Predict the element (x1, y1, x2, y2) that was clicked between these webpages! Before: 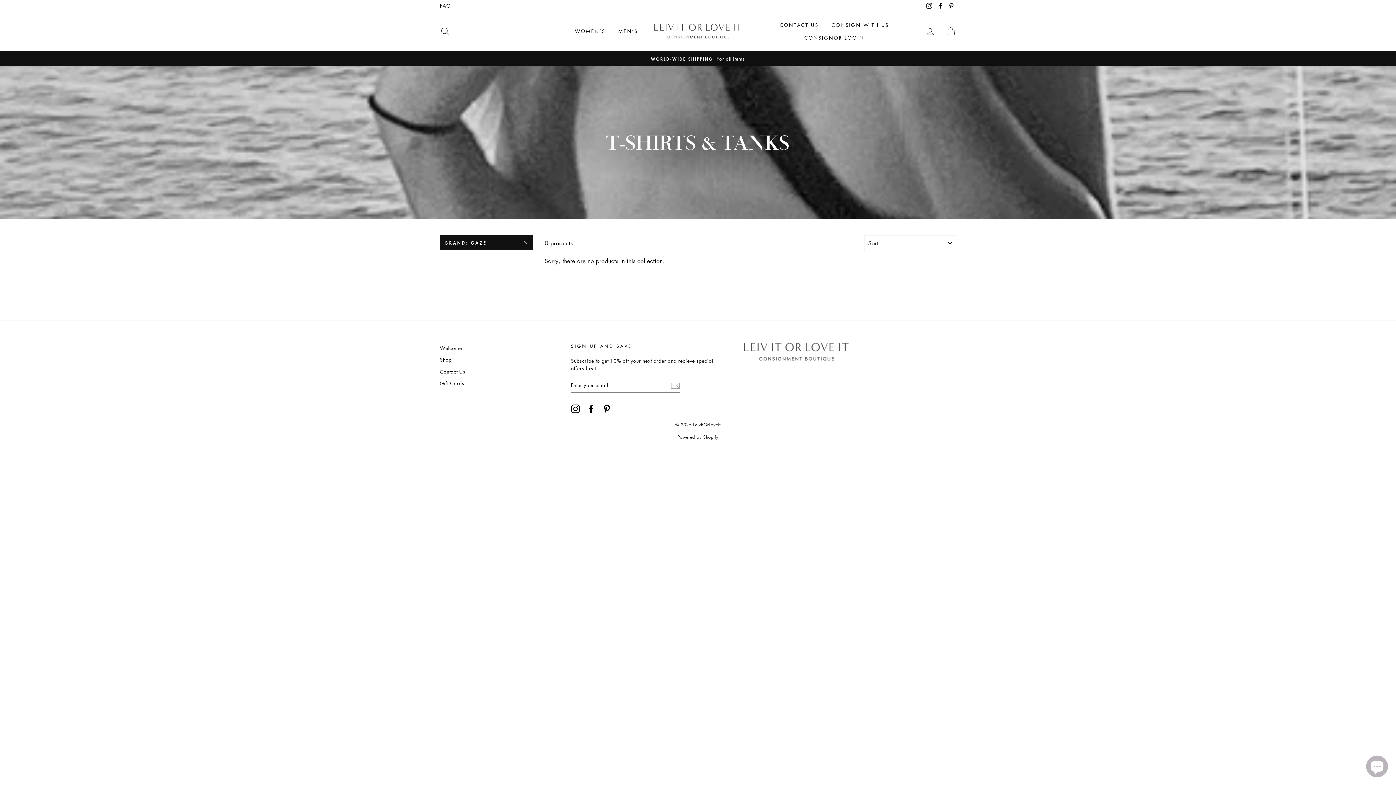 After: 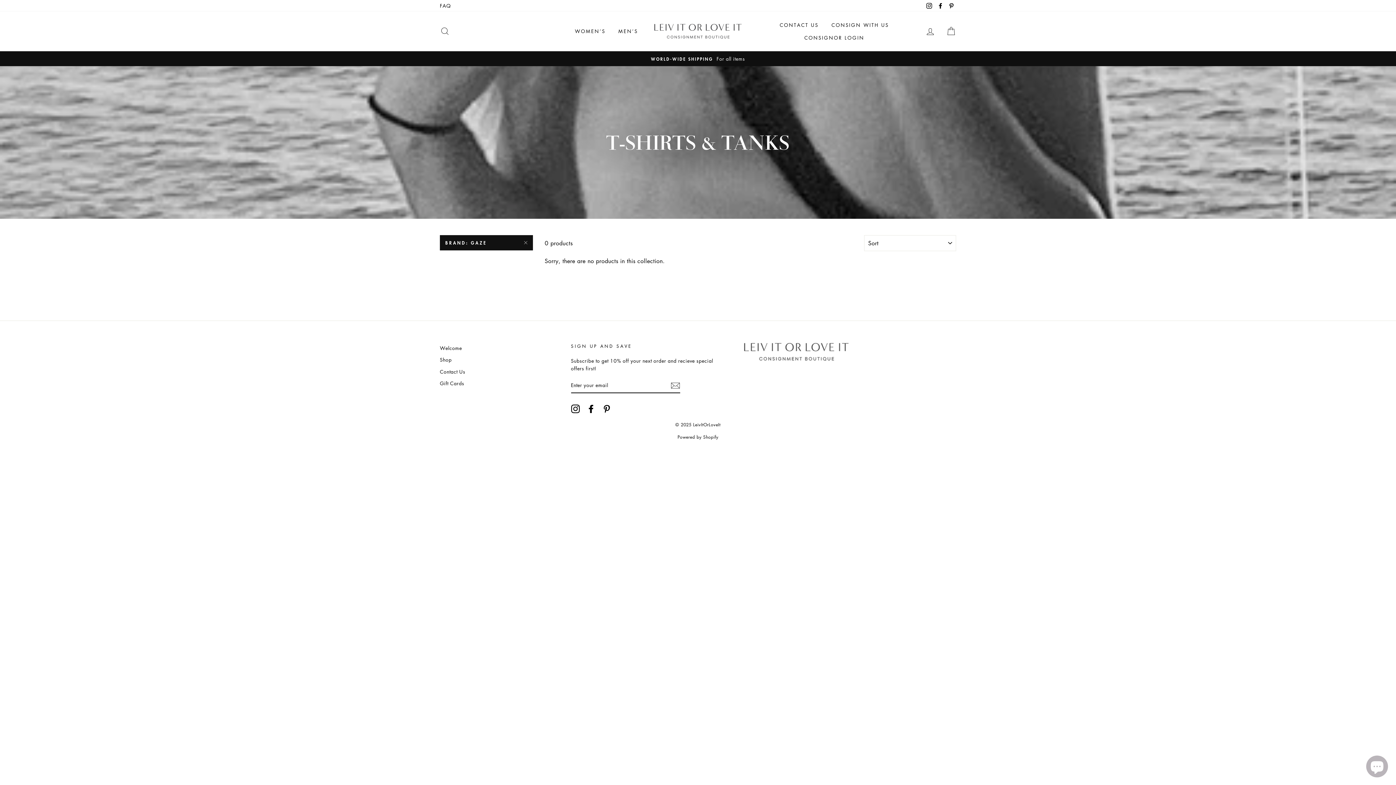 Action: label: Pinterest bbox: (602, 404, 611, 413)